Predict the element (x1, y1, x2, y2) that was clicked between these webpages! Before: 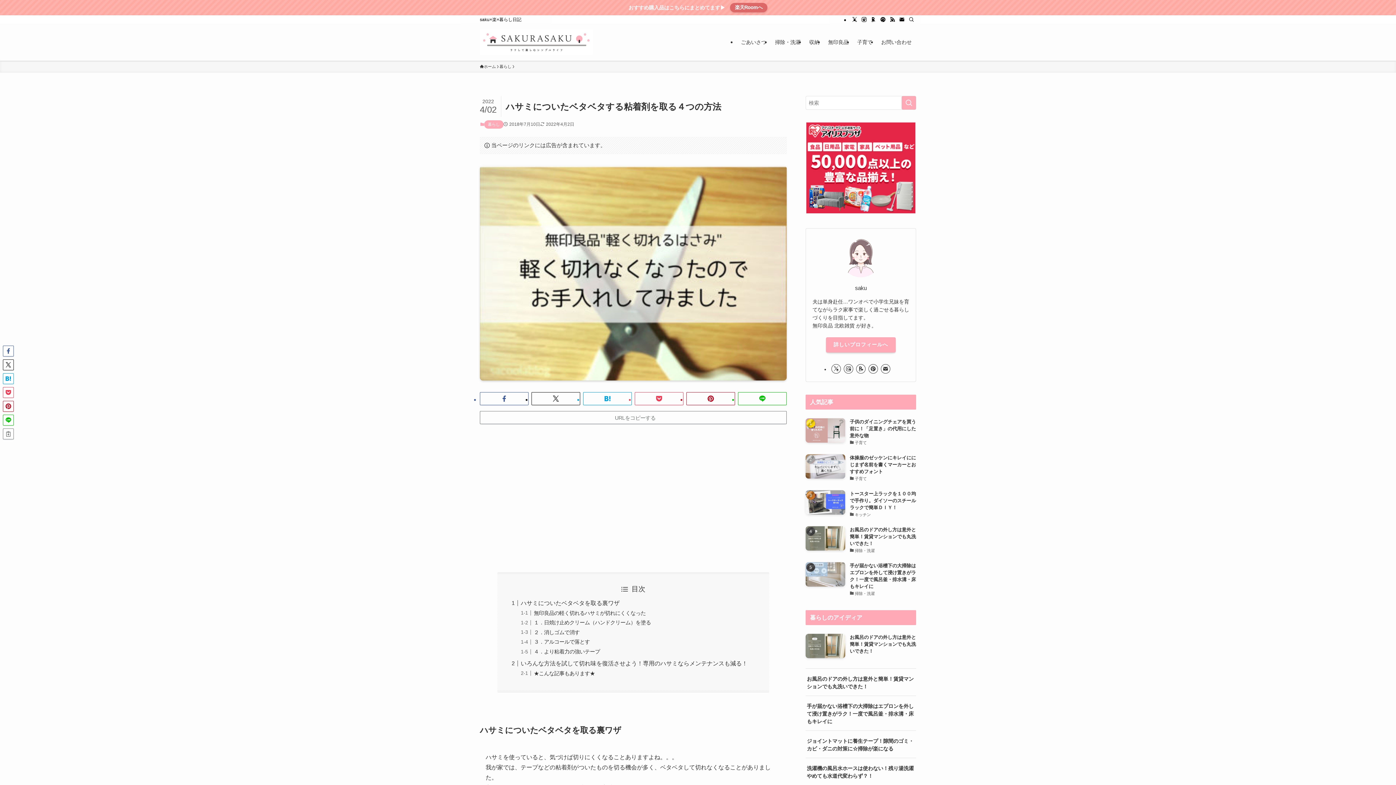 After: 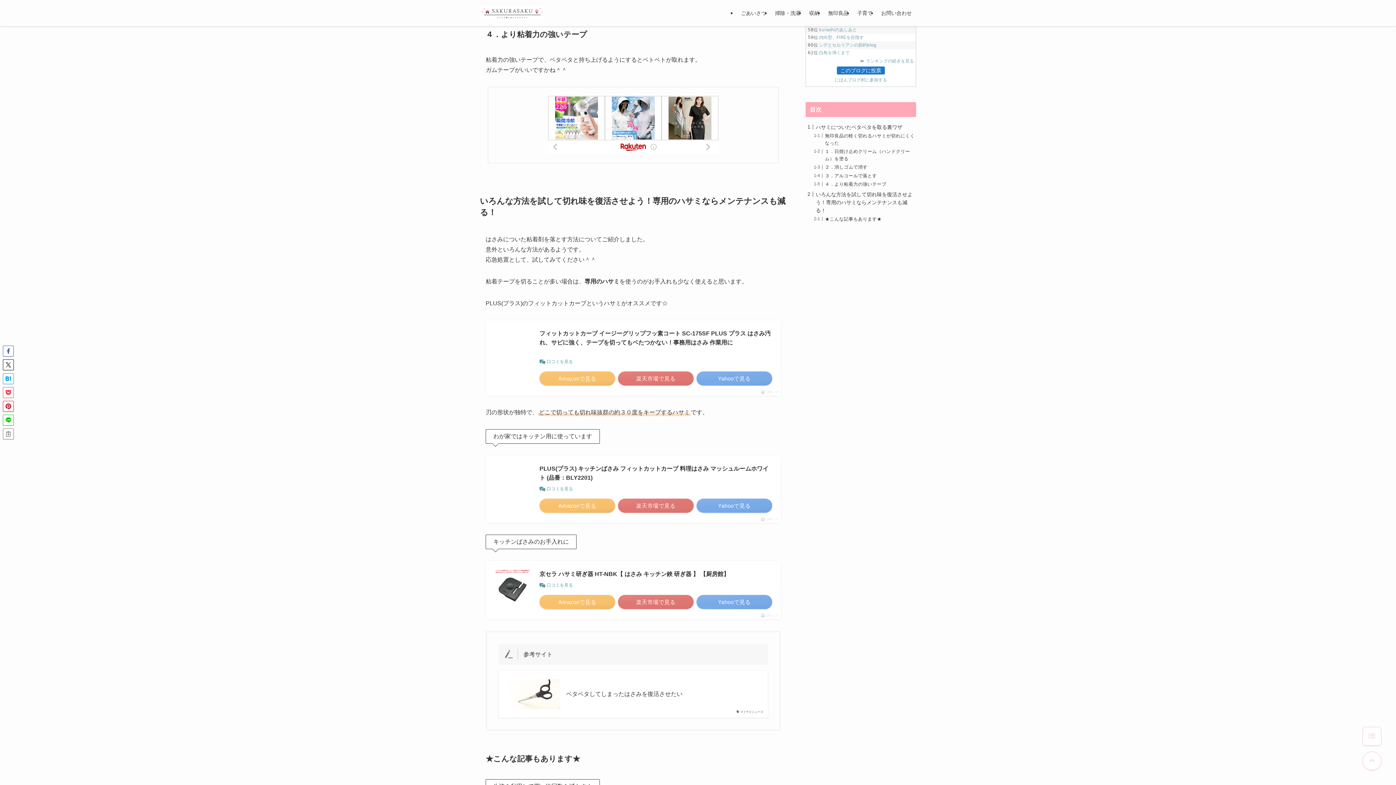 Action: label: ４．より粘着力の強いテープ bbox: (533, 649, 600, 654)